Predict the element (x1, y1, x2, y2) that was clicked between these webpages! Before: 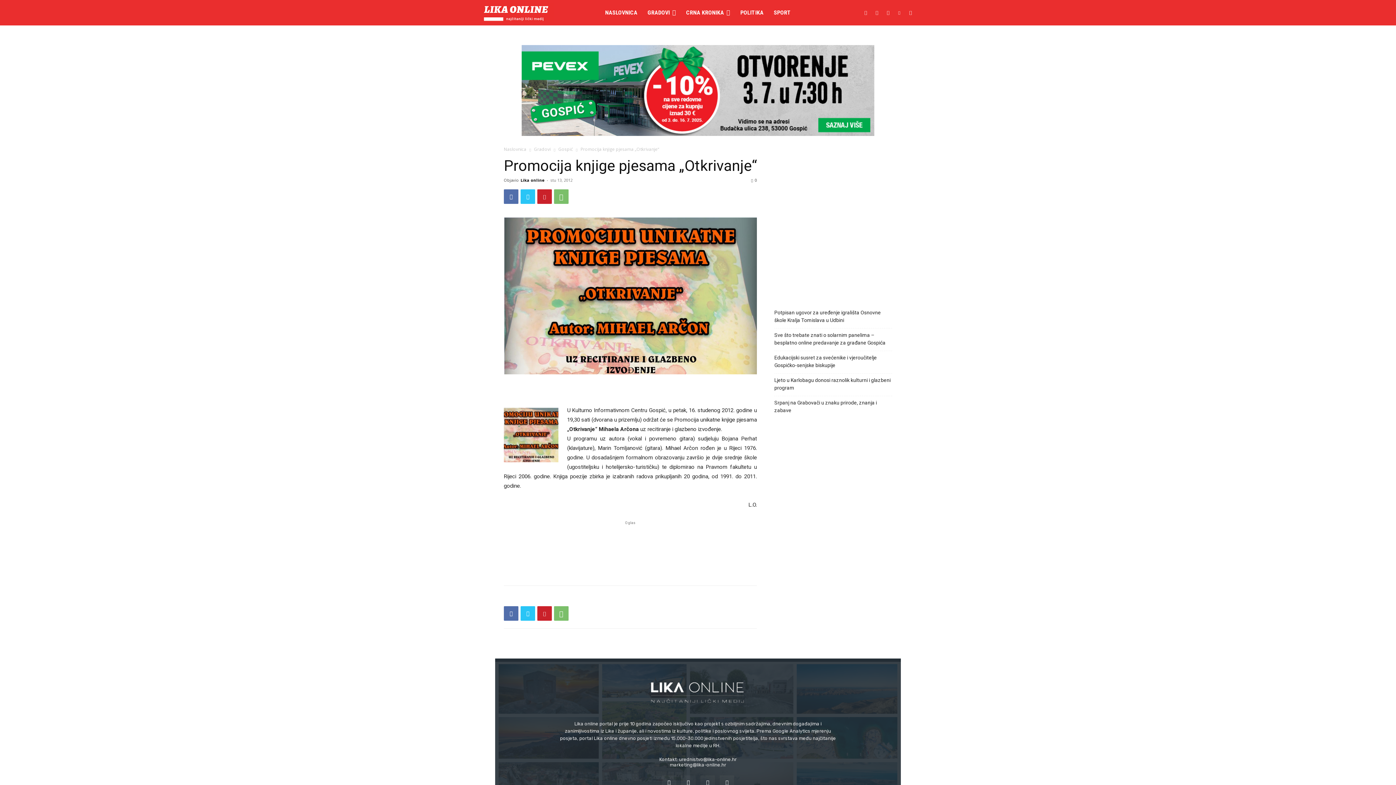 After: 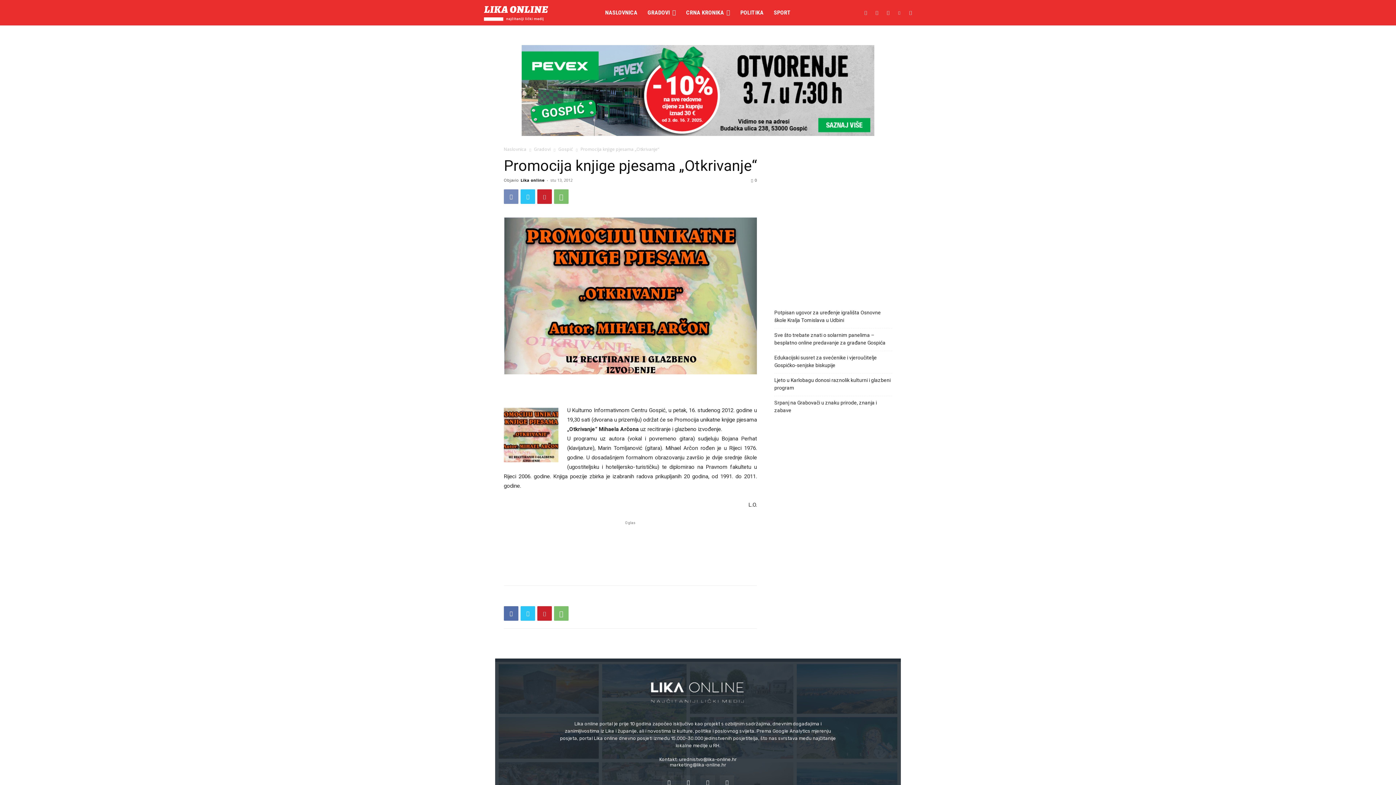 Action: bbox: (504, 189, 518, 204)